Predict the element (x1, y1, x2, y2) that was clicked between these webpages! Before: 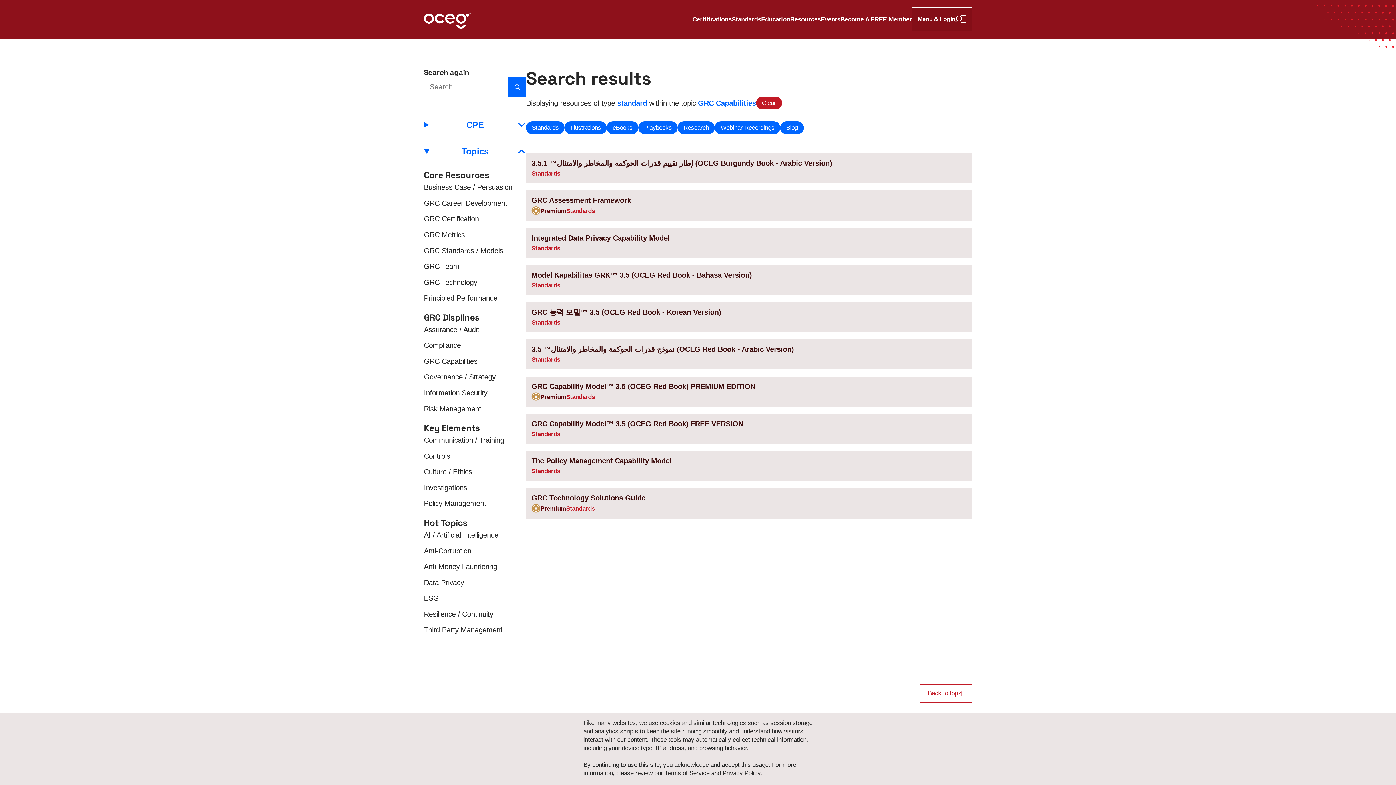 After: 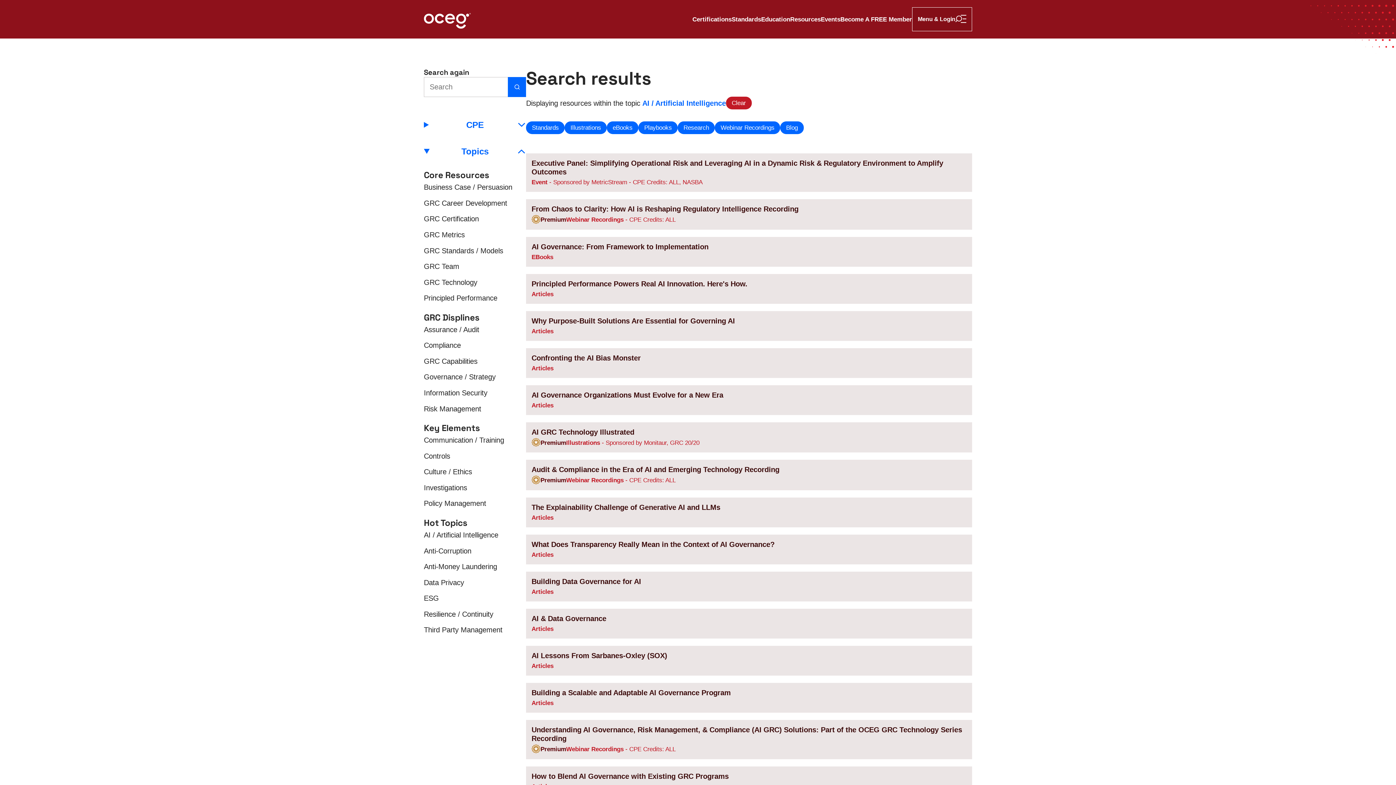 Action: bbox: (424, 528, 526, 542) label: AI / Artificial Intelligence